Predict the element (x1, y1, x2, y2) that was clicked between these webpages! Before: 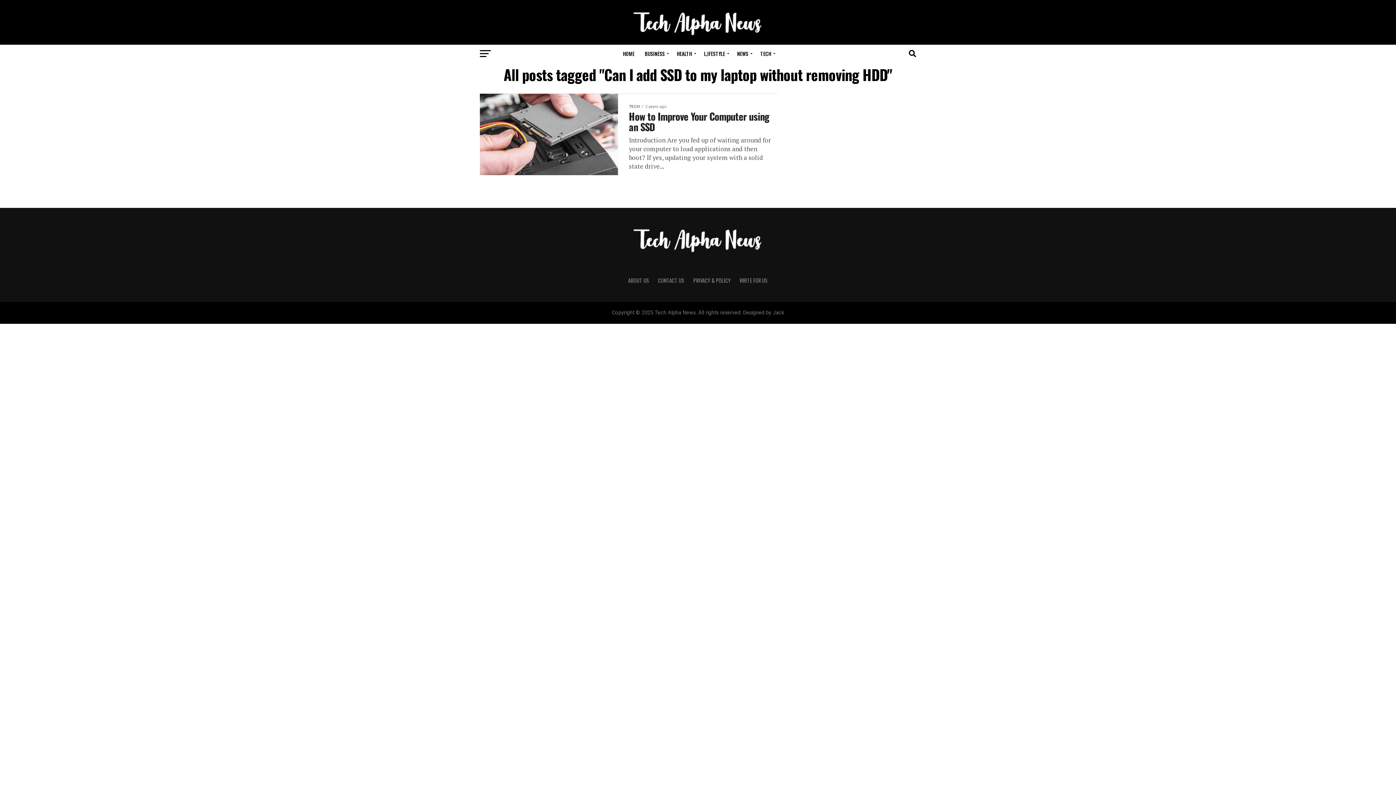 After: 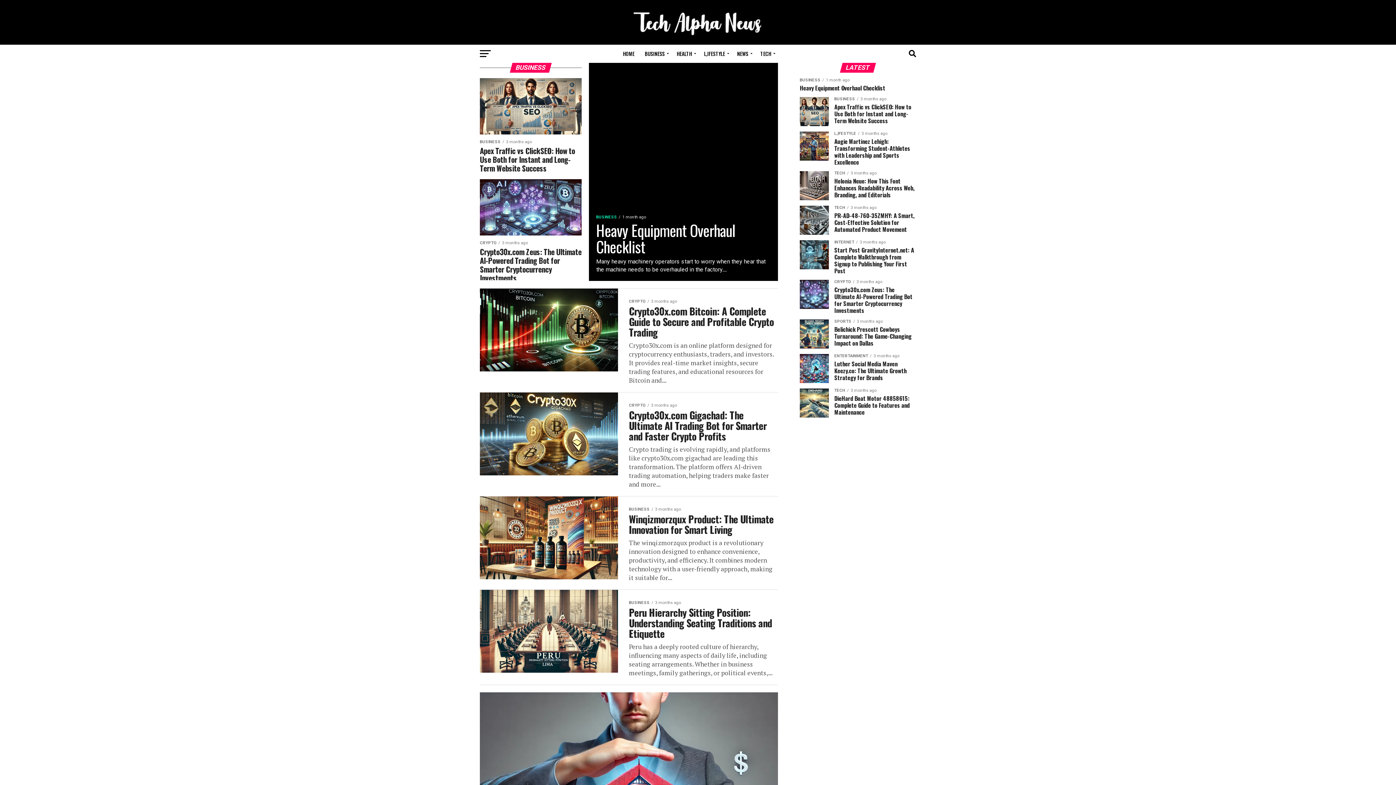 Action: label: BUSINESS bbox: (640, 44, 671, 62)